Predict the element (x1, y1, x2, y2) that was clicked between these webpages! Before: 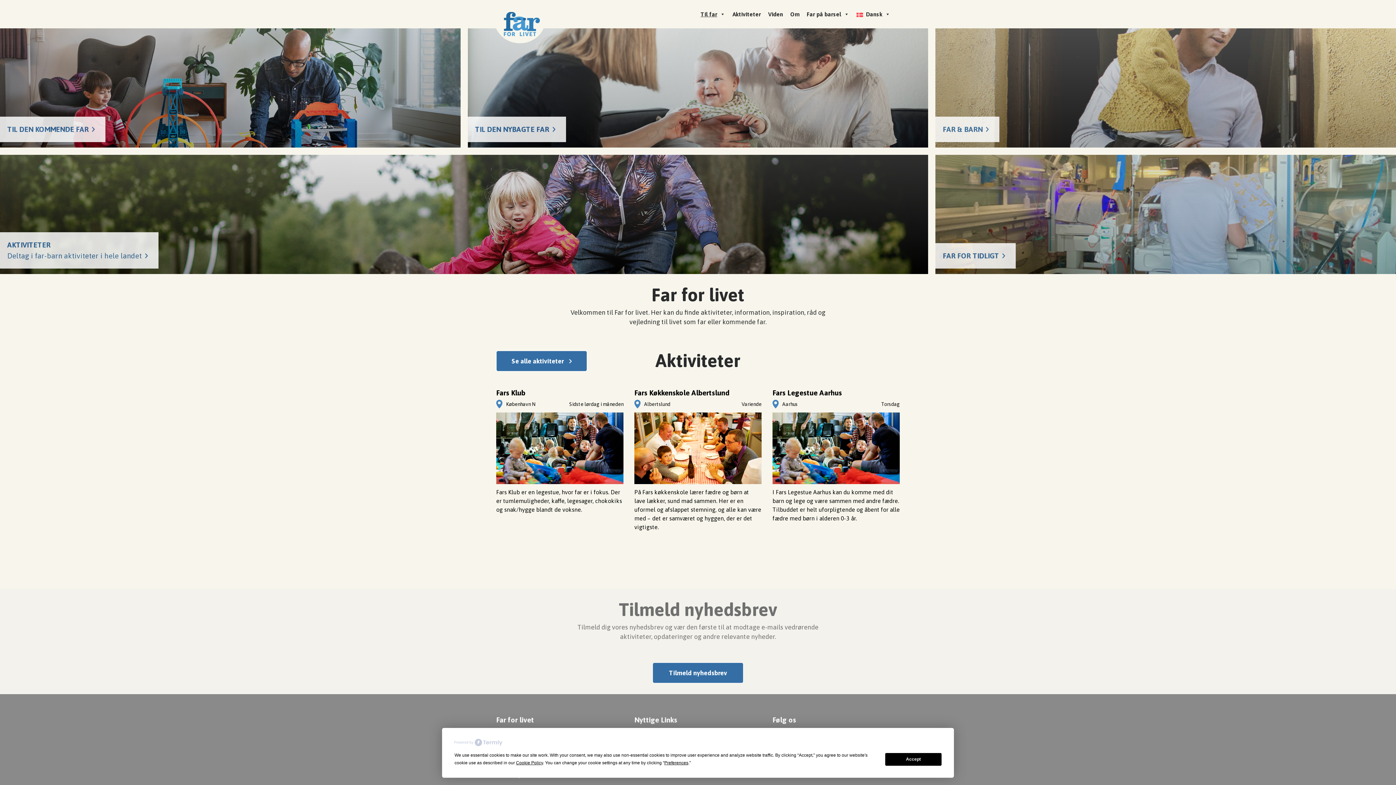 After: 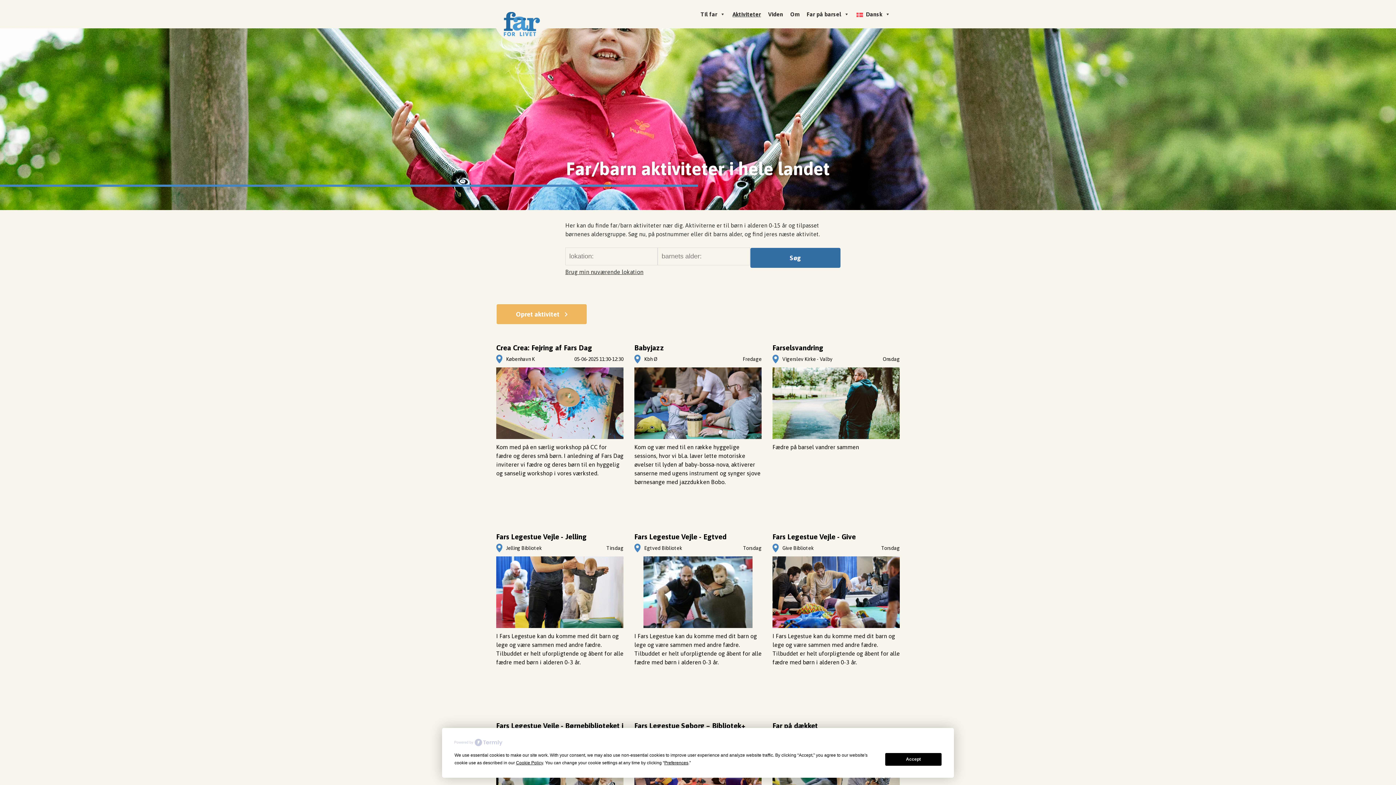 Action: bbox: (729, 6, 764, 21) label: Aktiviteter